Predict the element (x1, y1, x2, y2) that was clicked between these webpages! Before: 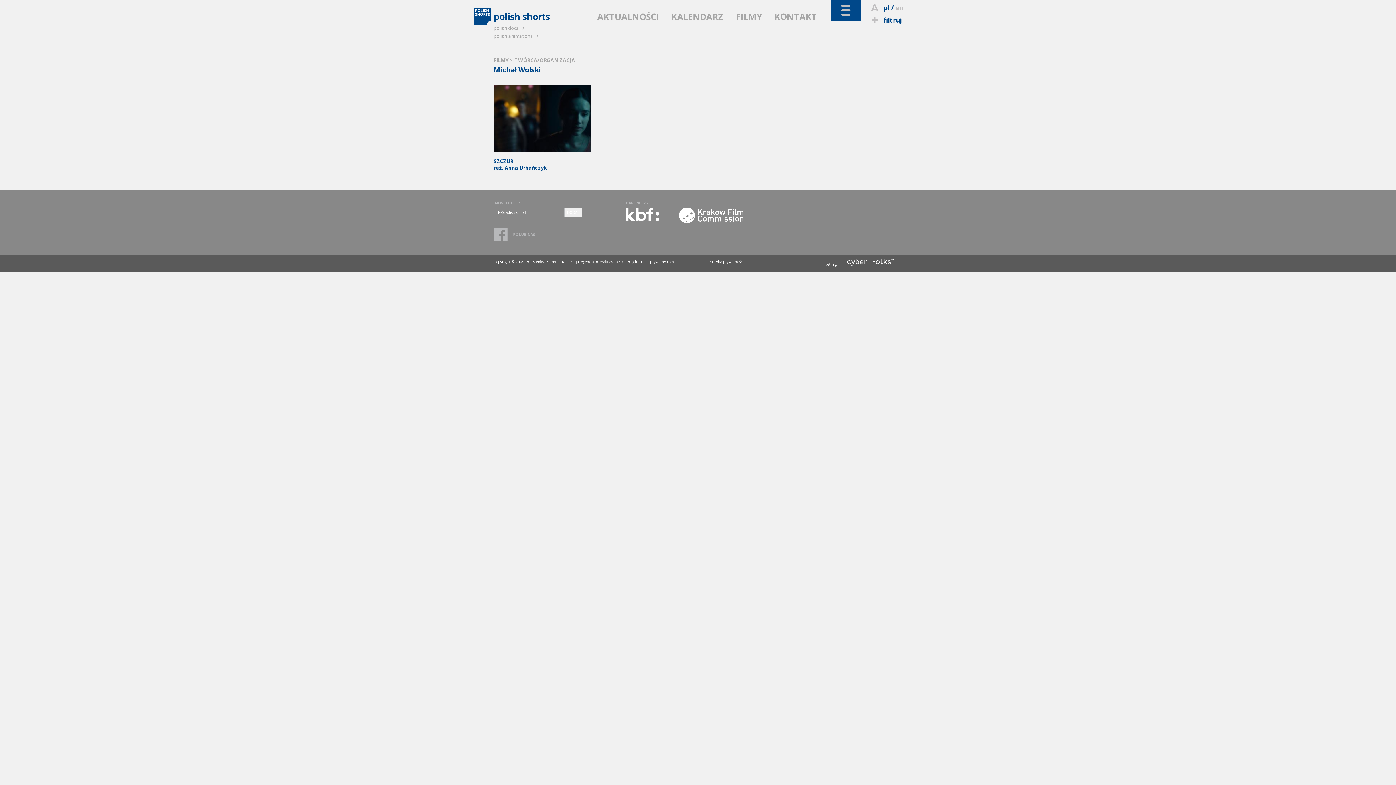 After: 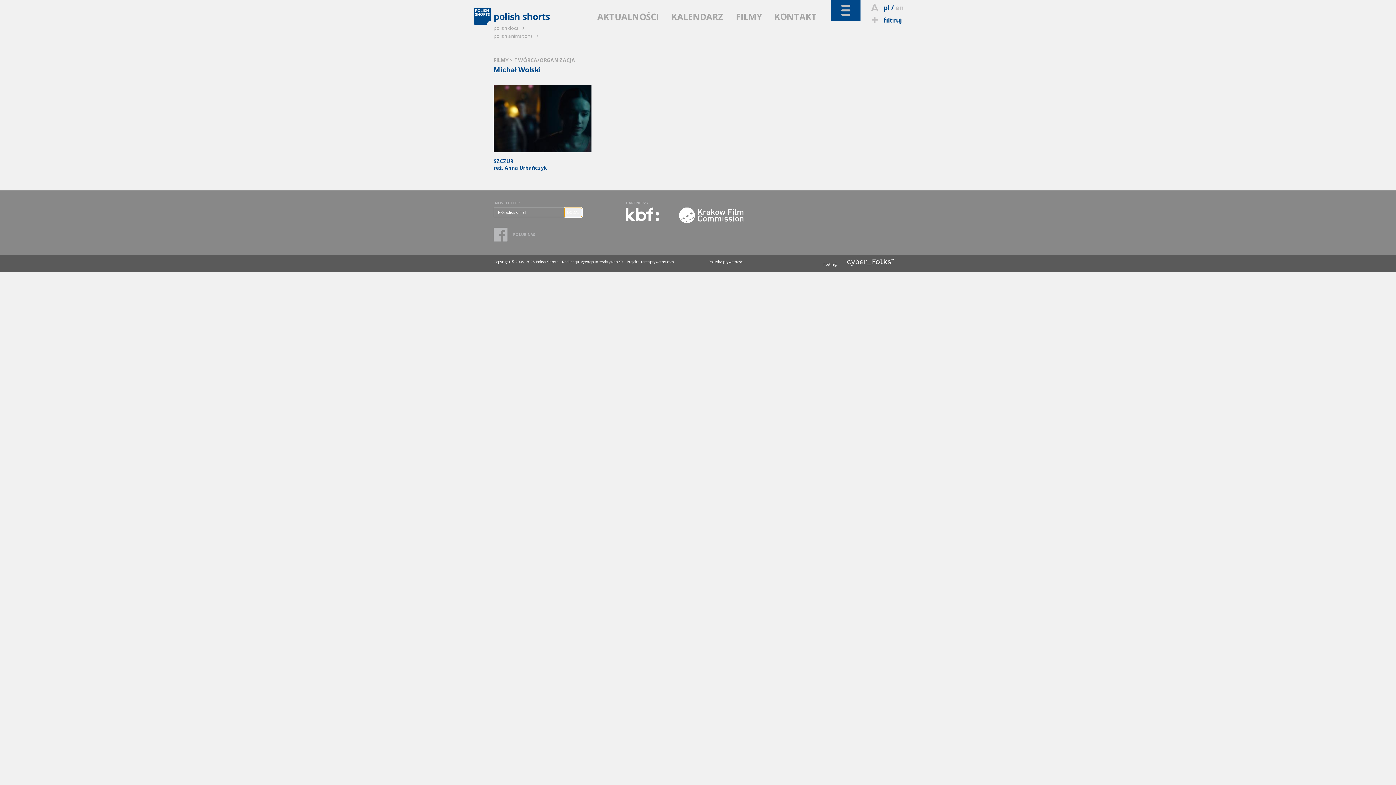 Action: label: DODAJ bbox: (564, 207, 582, 217)